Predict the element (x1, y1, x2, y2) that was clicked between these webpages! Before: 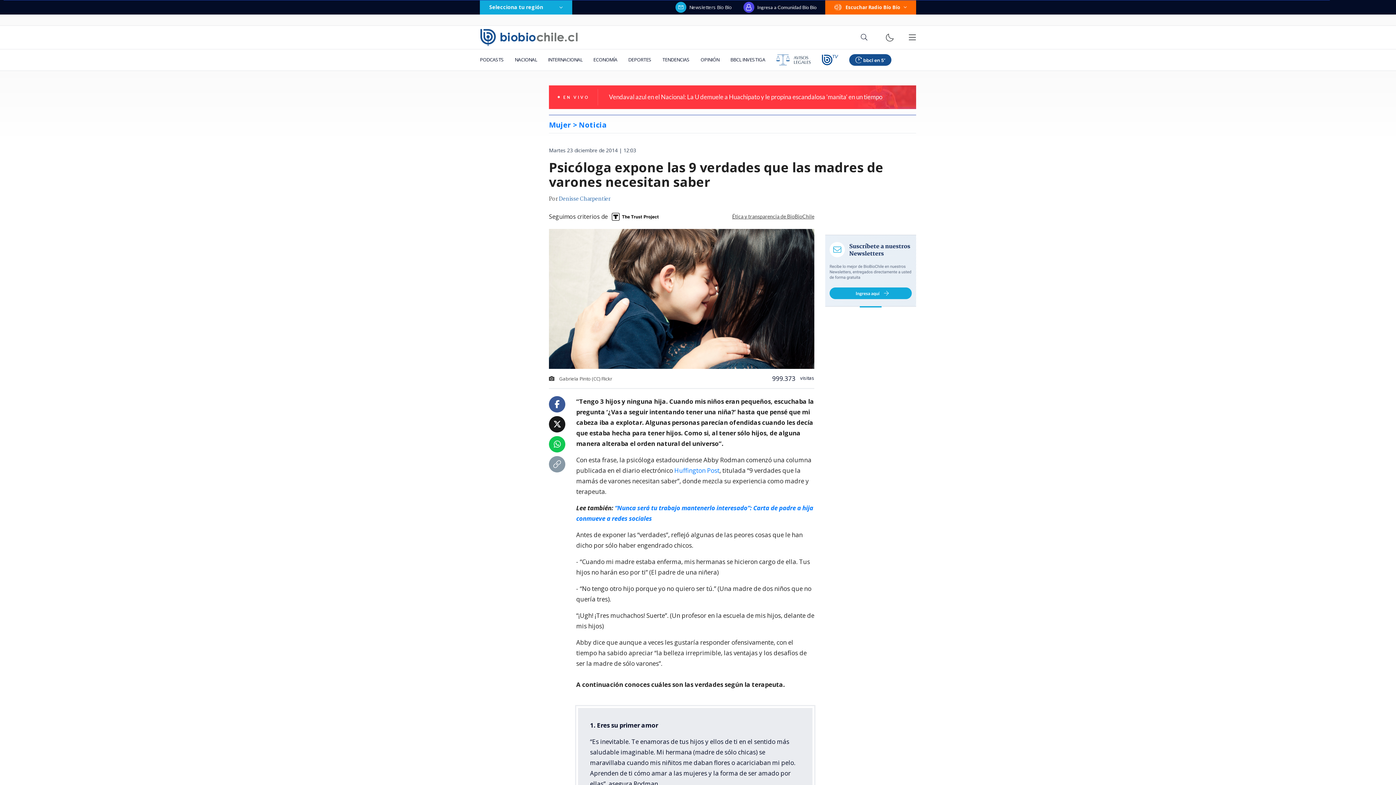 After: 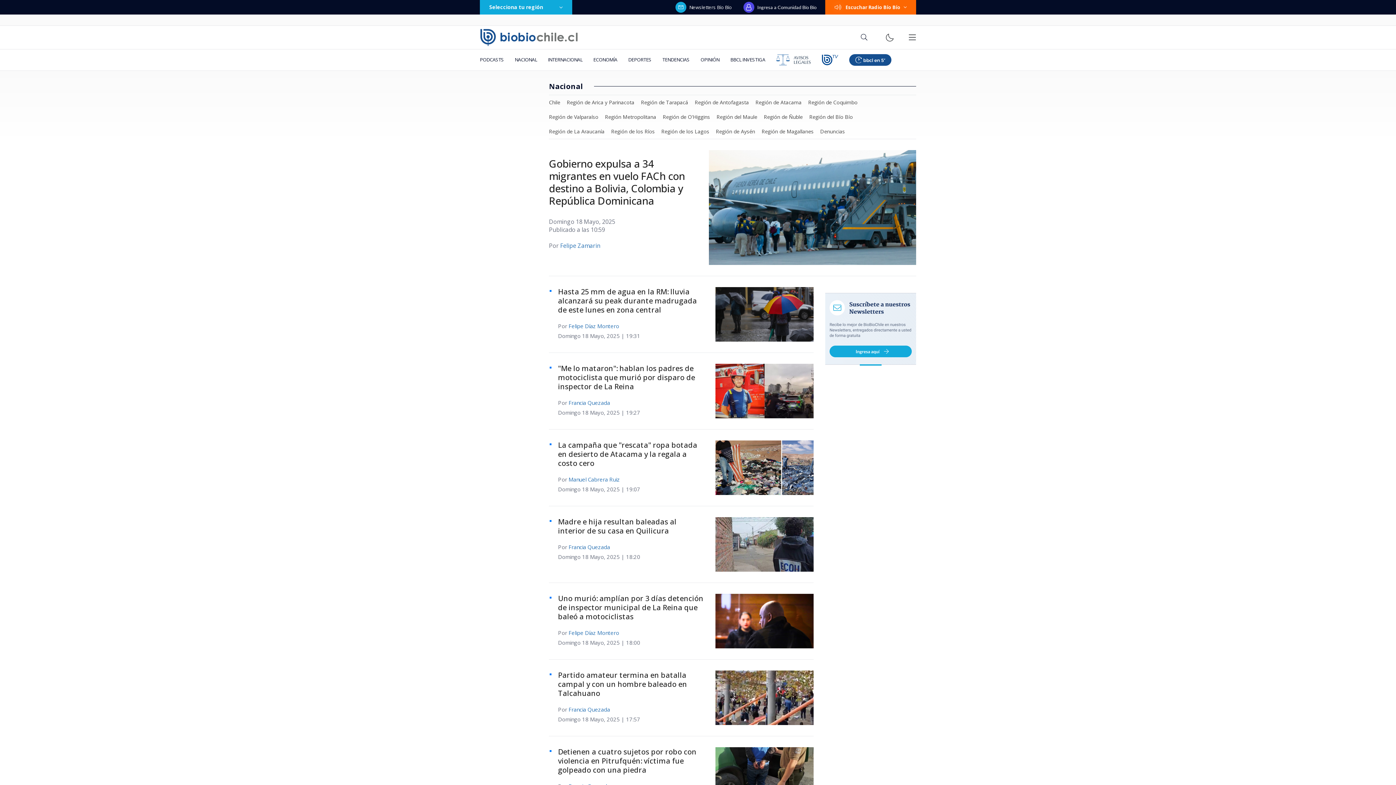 Action: label: NACIONAL bbox: (509, 49, 542, 70)